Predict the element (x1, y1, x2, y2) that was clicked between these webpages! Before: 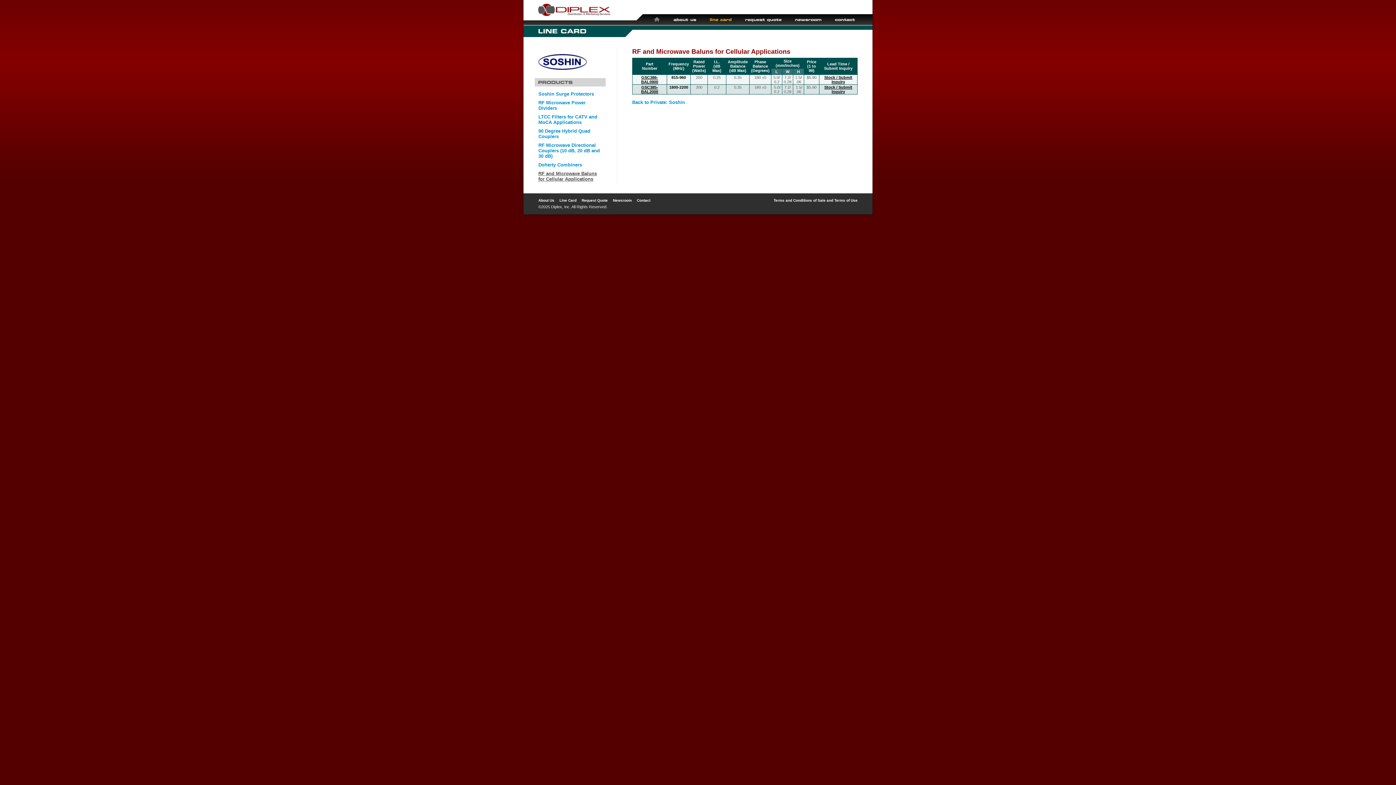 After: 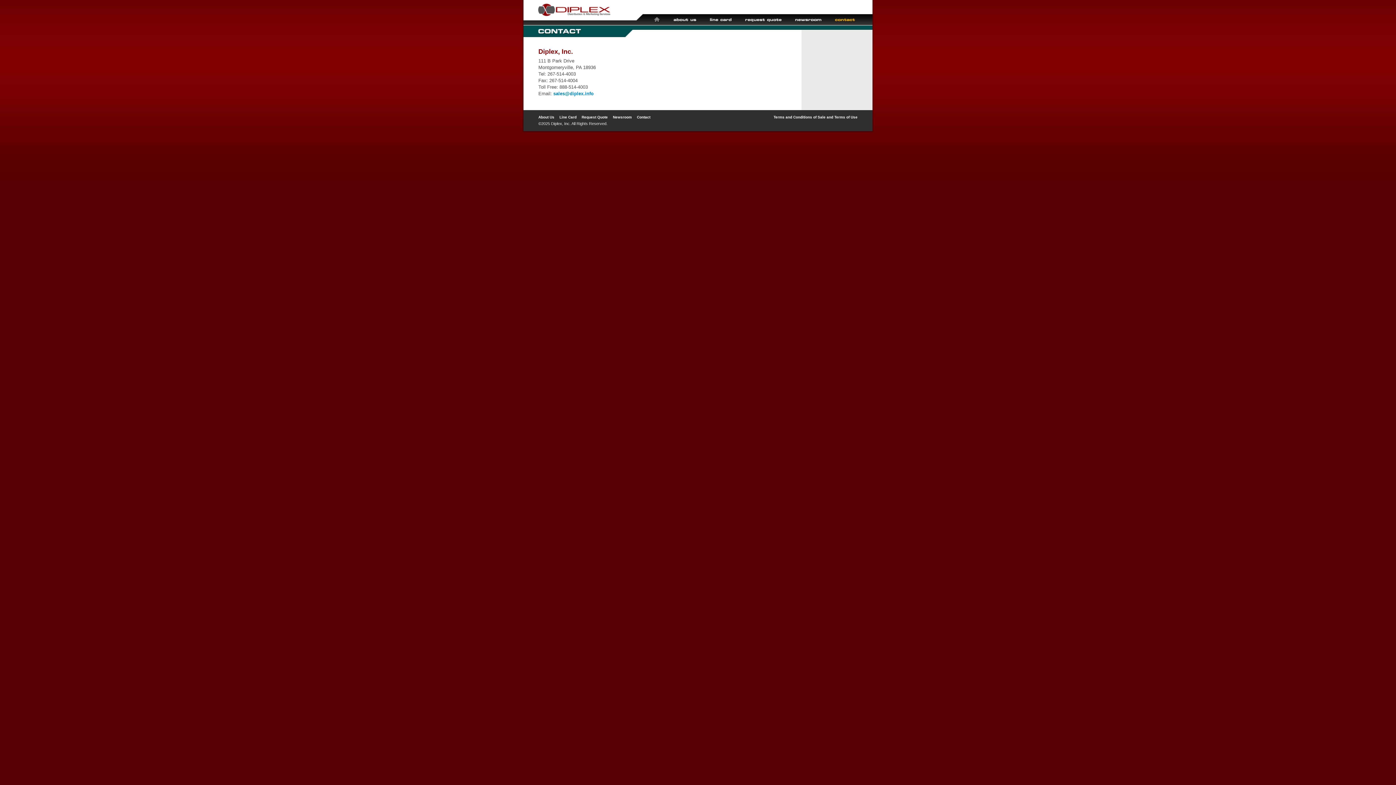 Action: bbox: (831, 14, 859, 25) label: Contact